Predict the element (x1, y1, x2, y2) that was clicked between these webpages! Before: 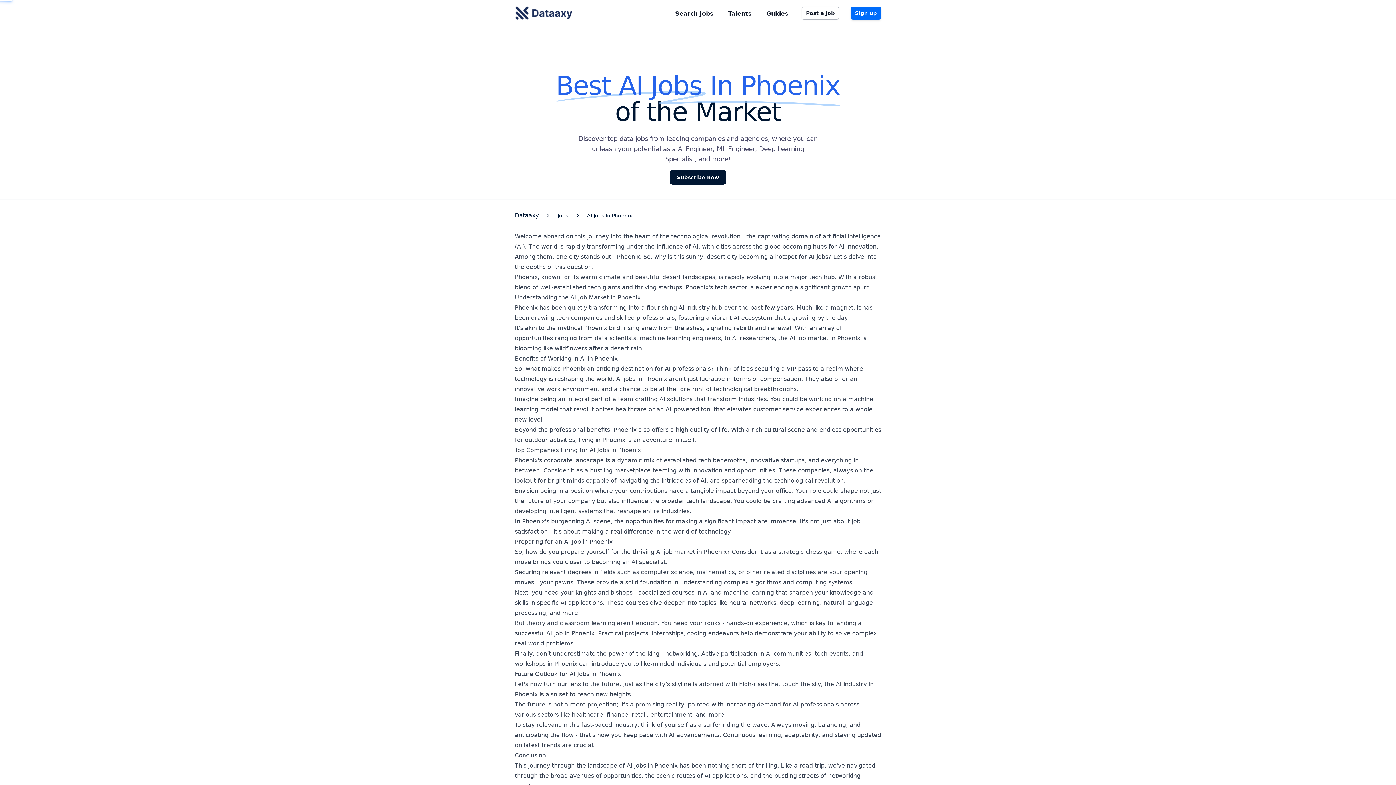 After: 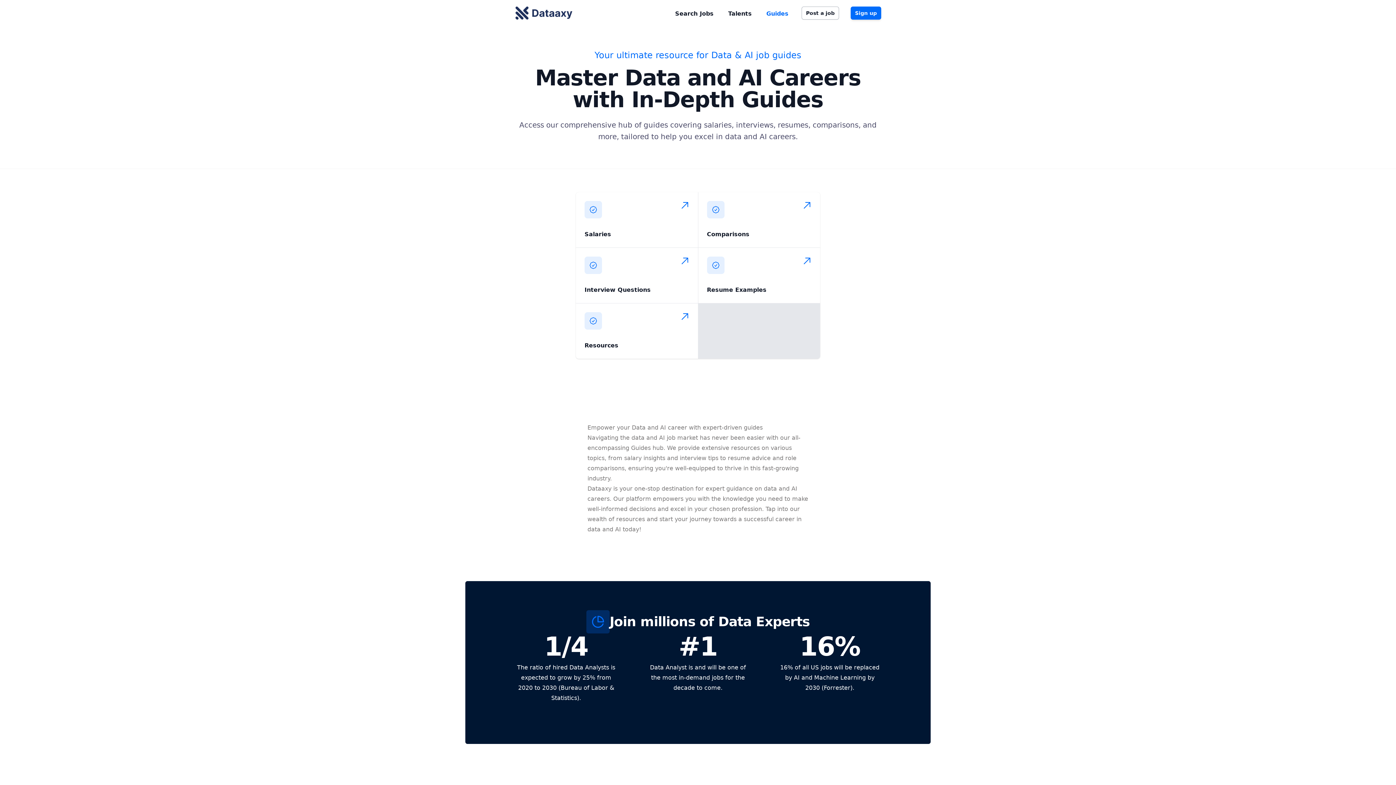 Action: bbox: (765, 8, 790, 18) label: Guides